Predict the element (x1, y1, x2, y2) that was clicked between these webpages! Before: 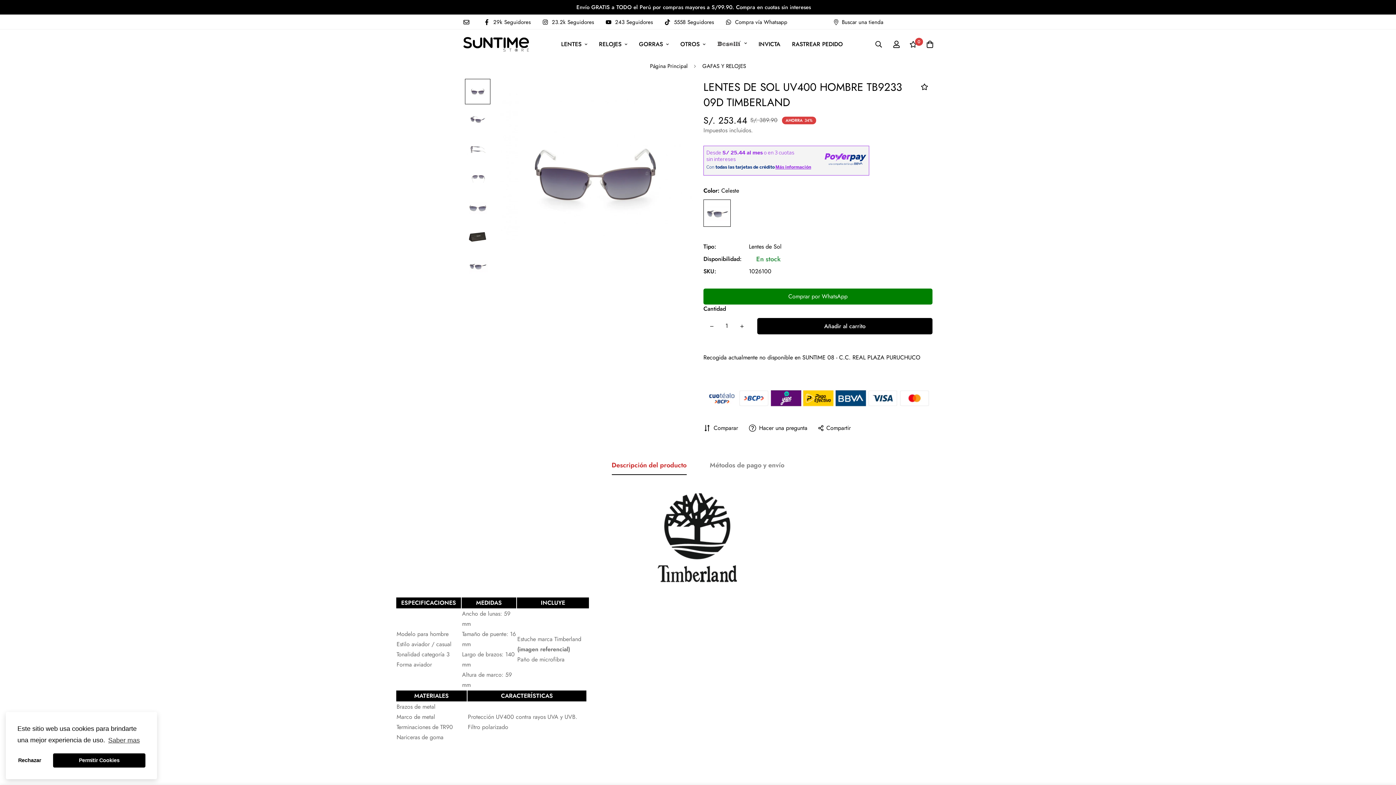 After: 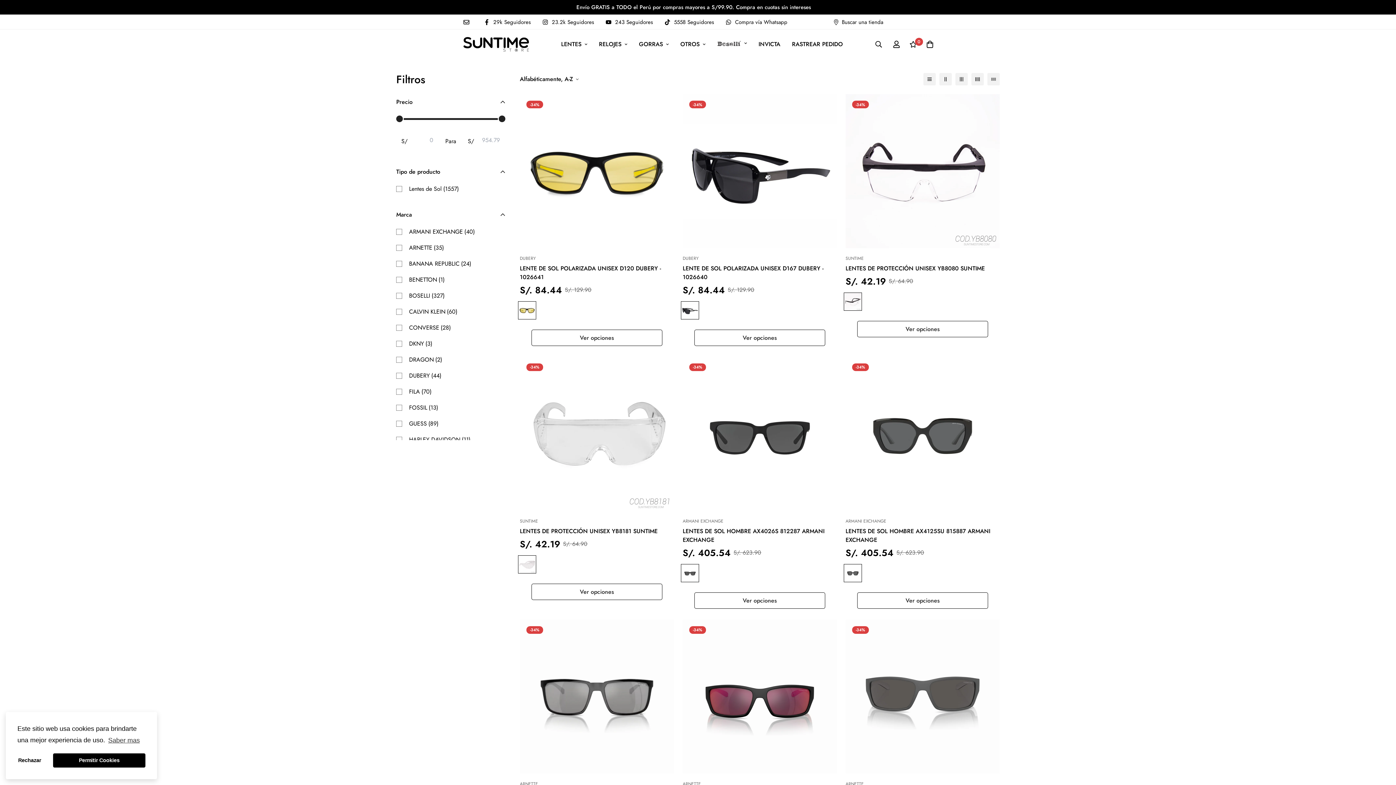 Action: bbox: (749, 242, 781, 250) label: Lentes de Sol